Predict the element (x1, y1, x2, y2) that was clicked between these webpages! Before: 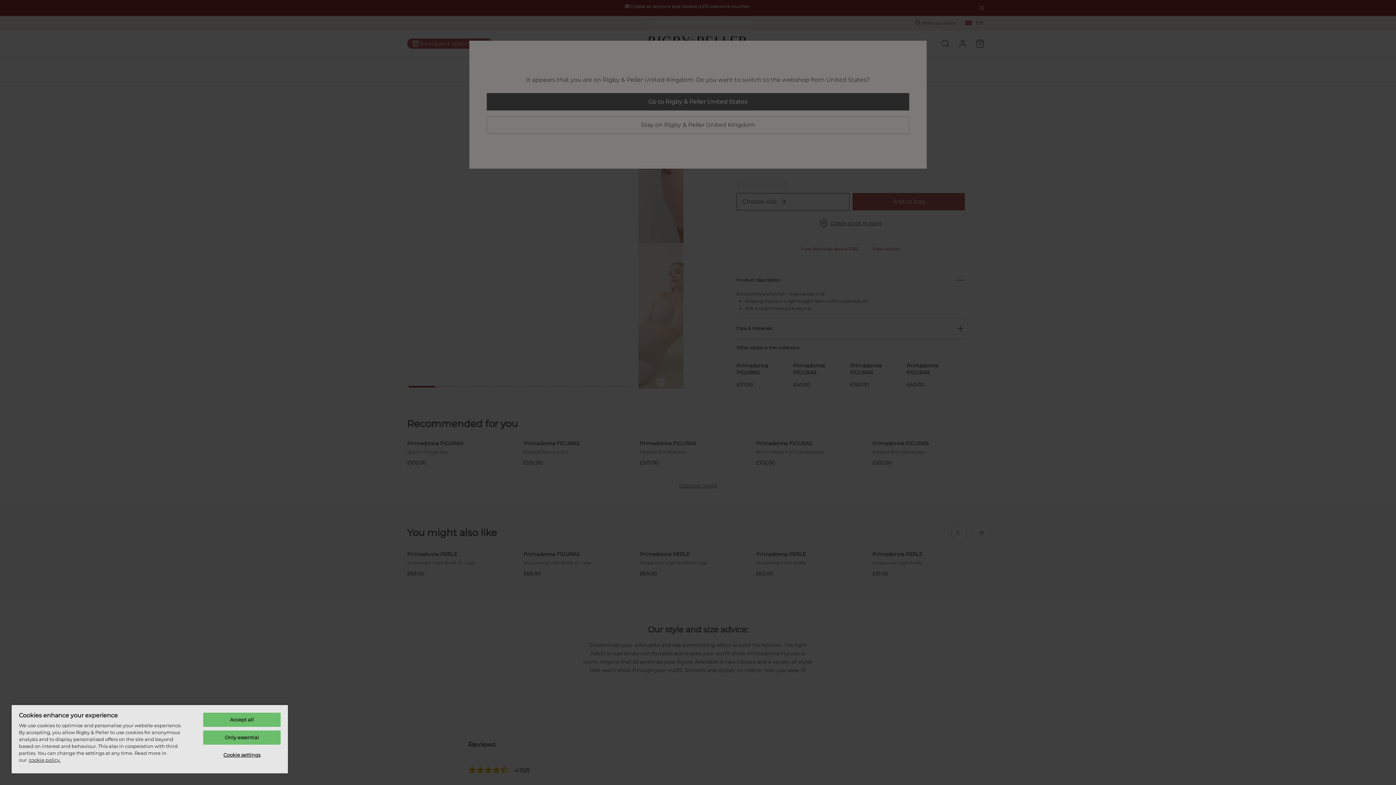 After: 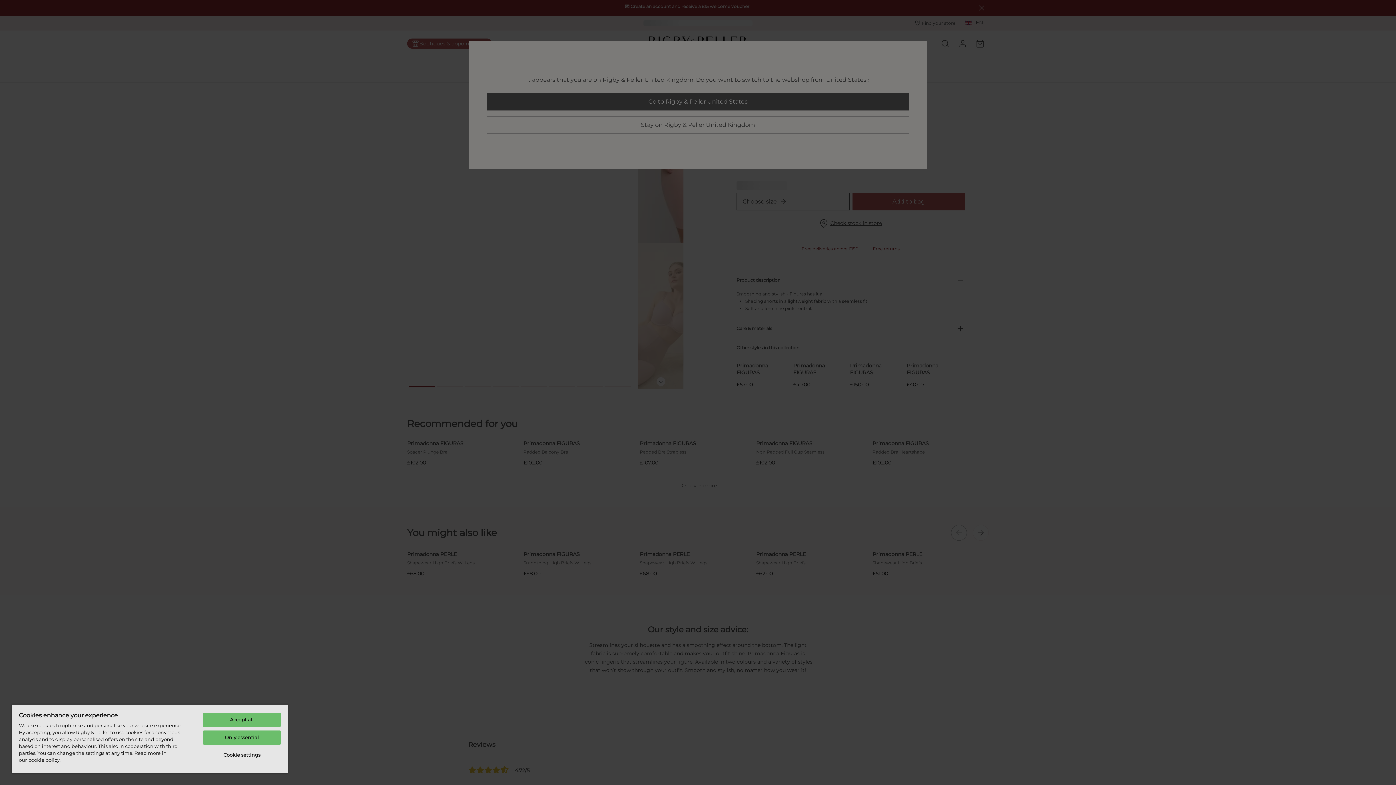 Action: bbox: (28, 757, 60, 763) label: More information about your privacy, opens in a new tab